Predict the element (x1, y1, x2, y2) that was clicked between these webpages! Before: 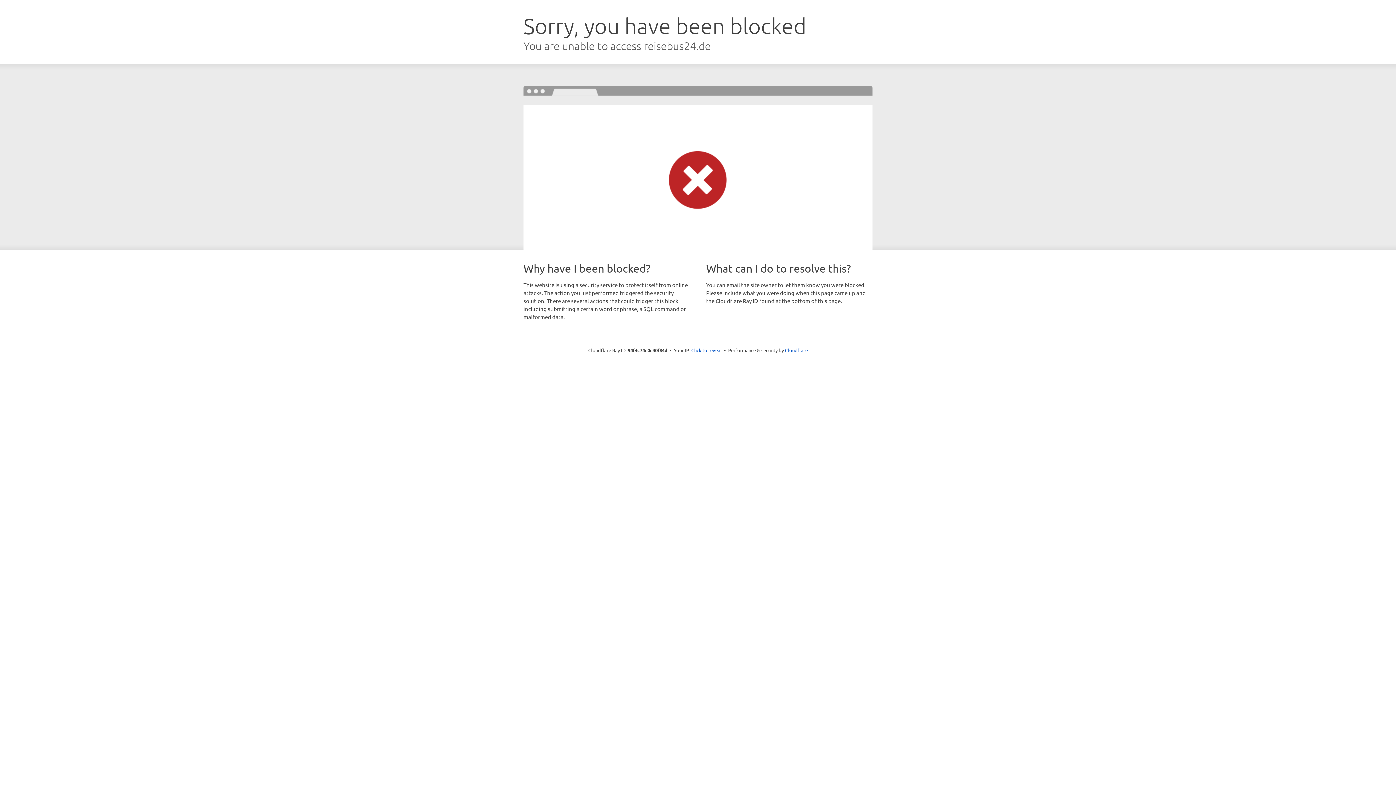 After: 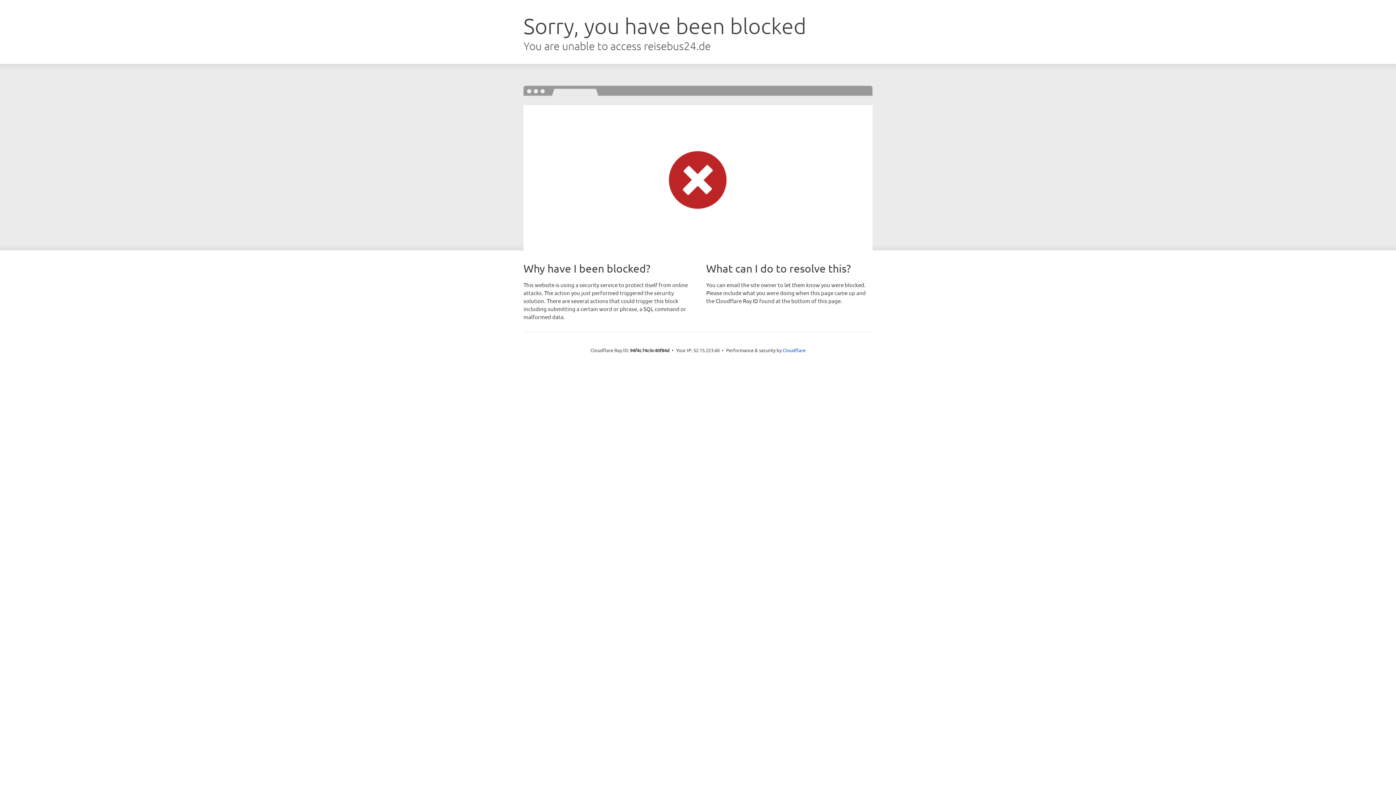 Action: bbox: (691, 346, 722, 353) label: Click to reveal